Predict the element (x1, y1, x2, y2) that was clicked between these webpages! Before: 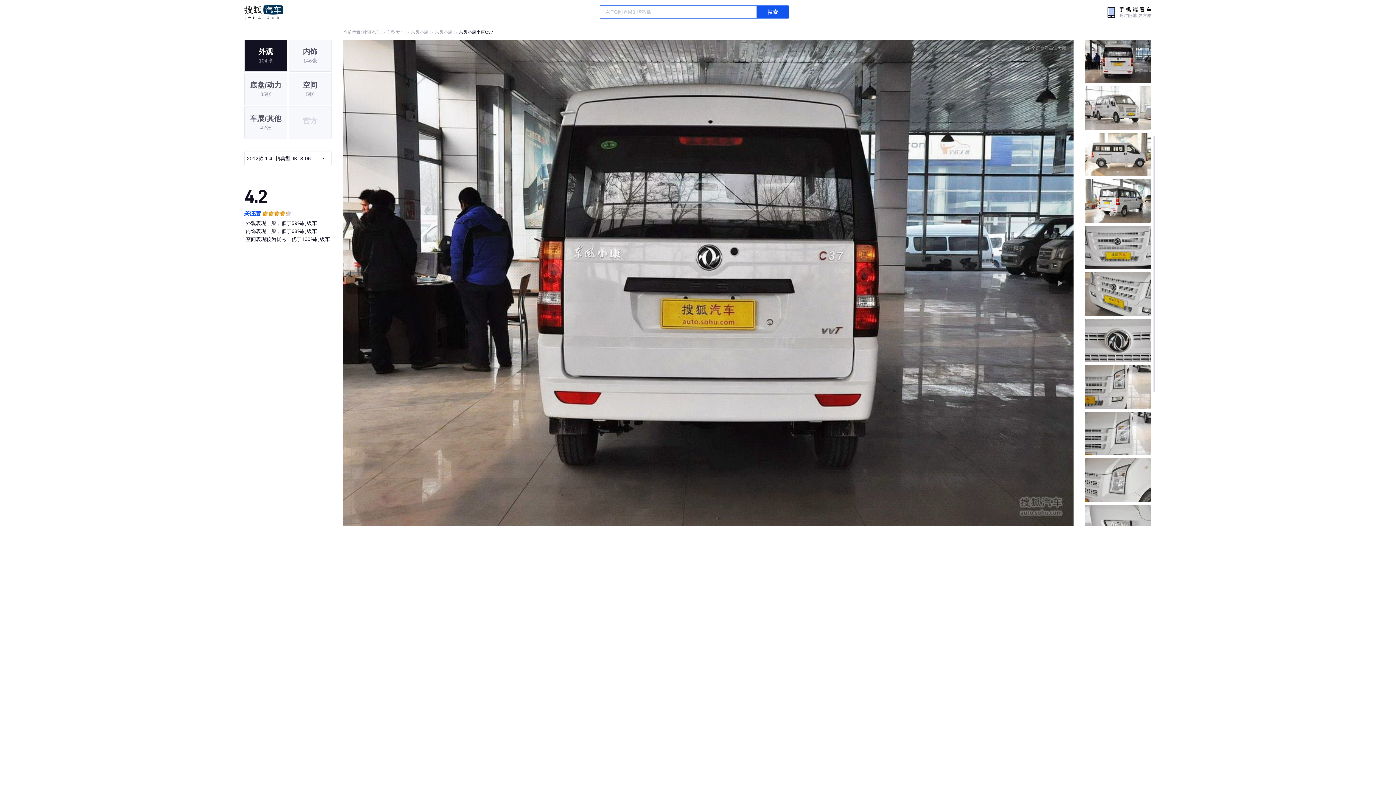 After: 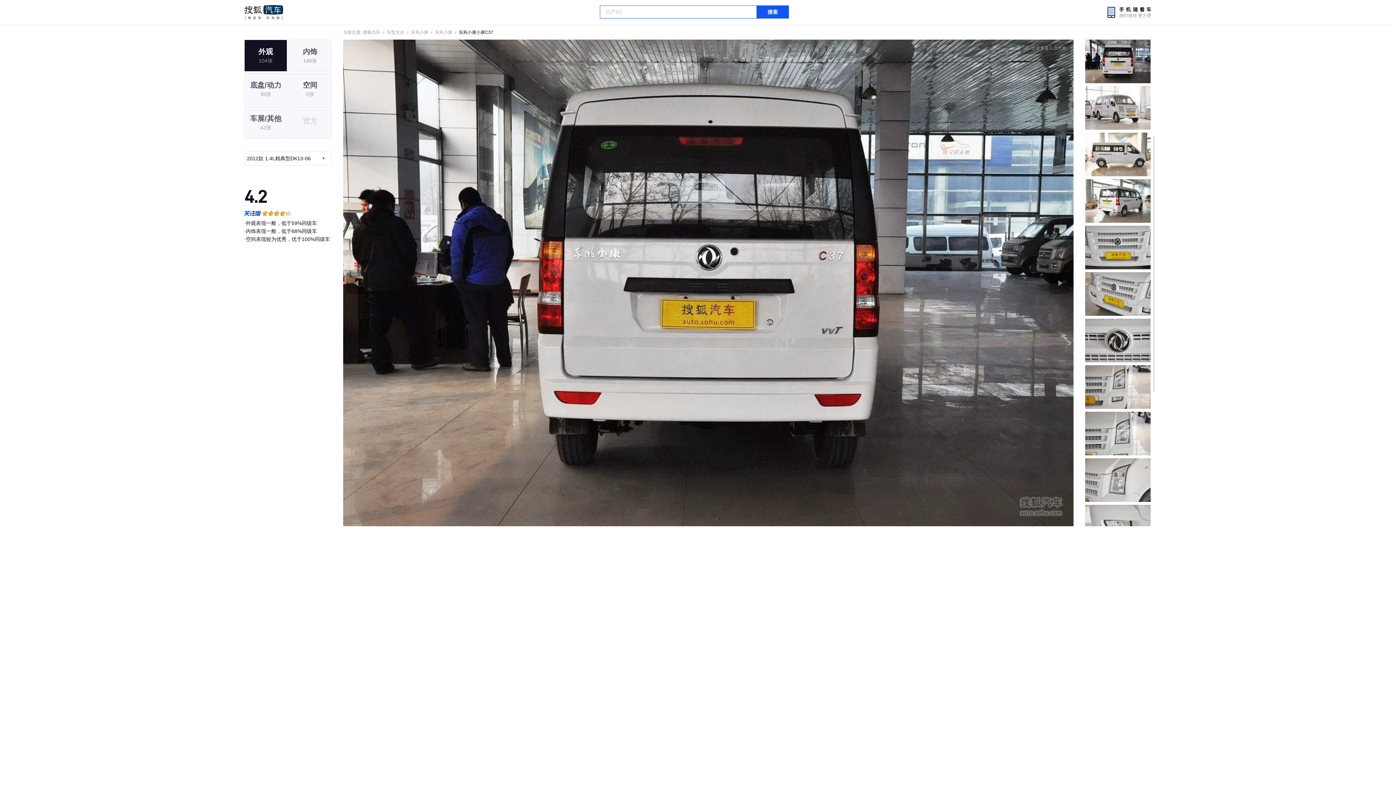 Action: bbox: (244, 5, 283, 19) label: 搜狐汽车